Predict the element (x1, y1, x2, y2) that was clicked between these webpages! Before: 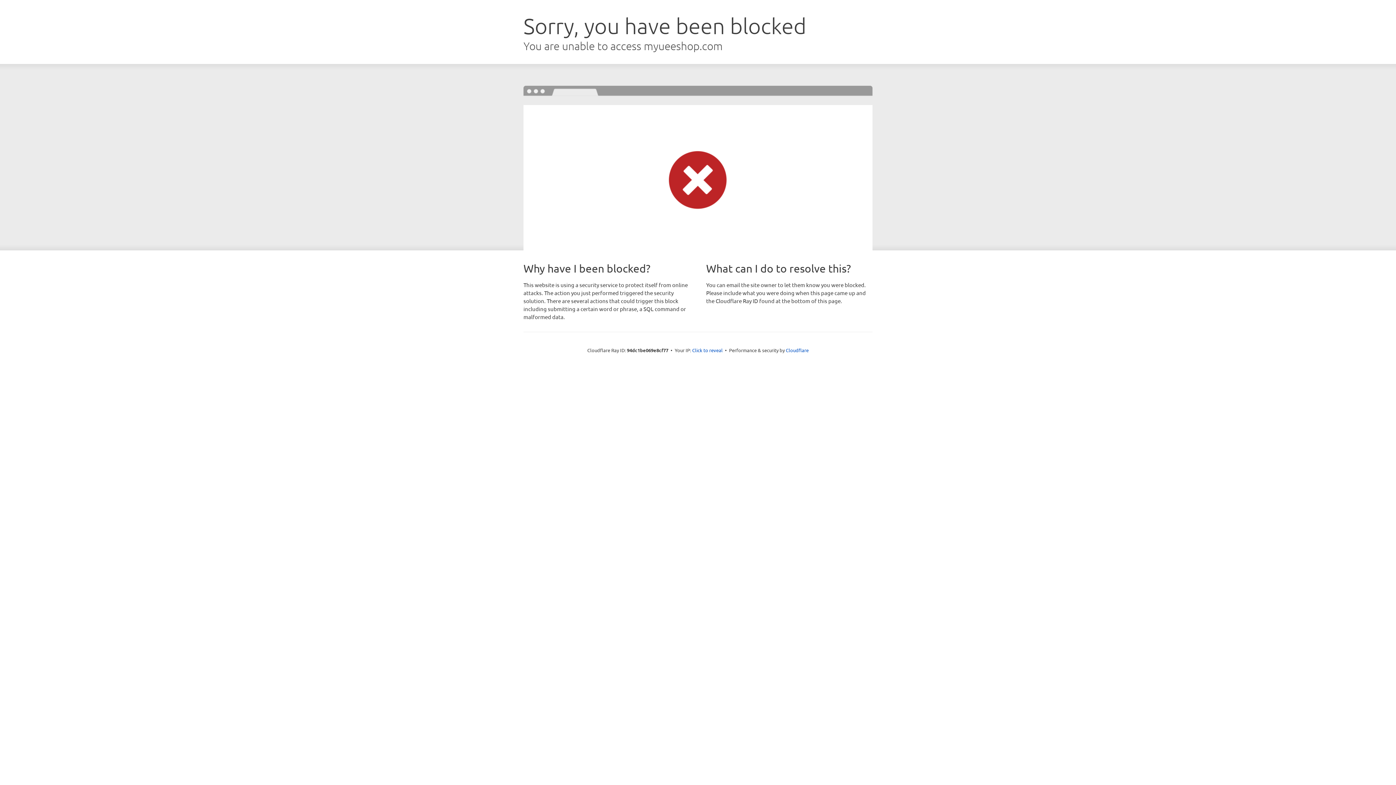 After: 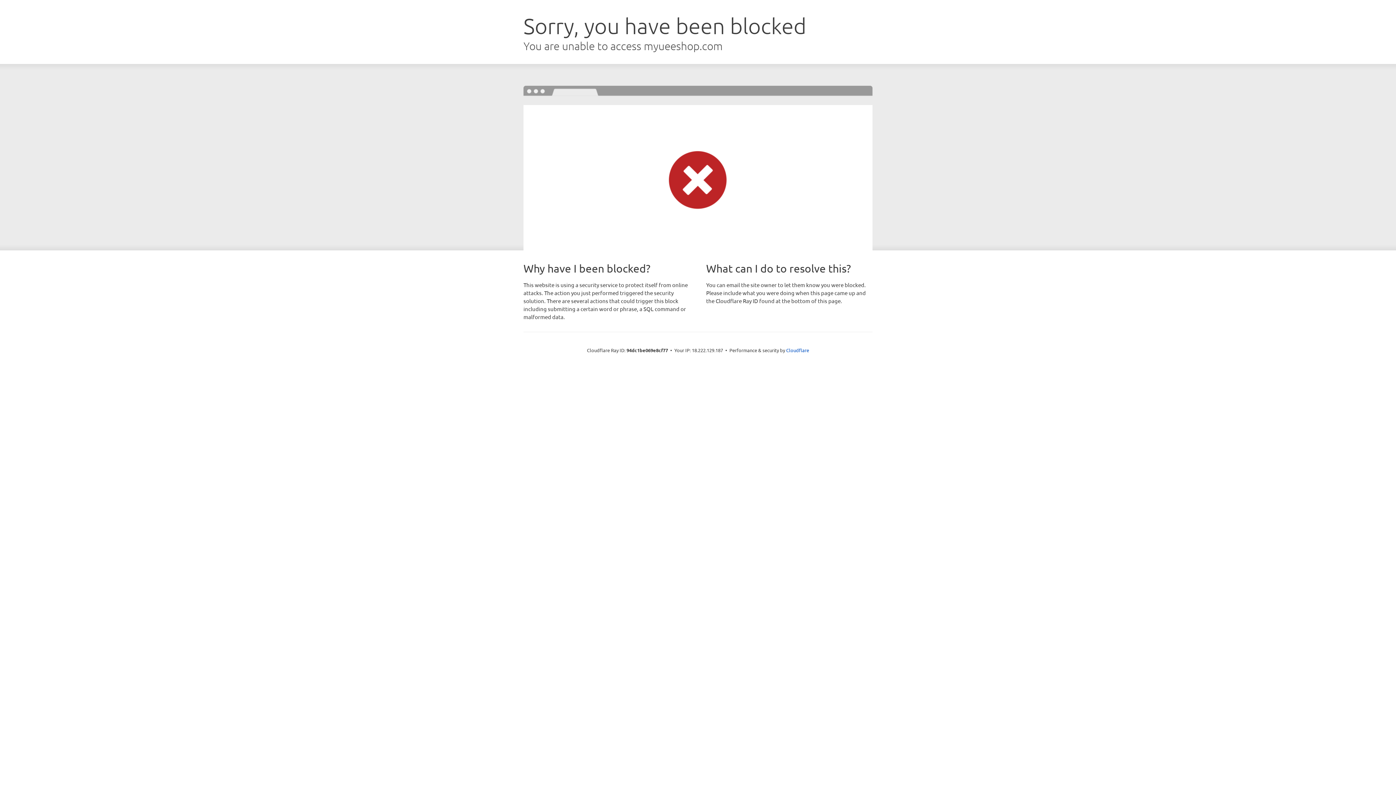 Action: label: Click to reveal bbox: (692, 346, 722, 353)